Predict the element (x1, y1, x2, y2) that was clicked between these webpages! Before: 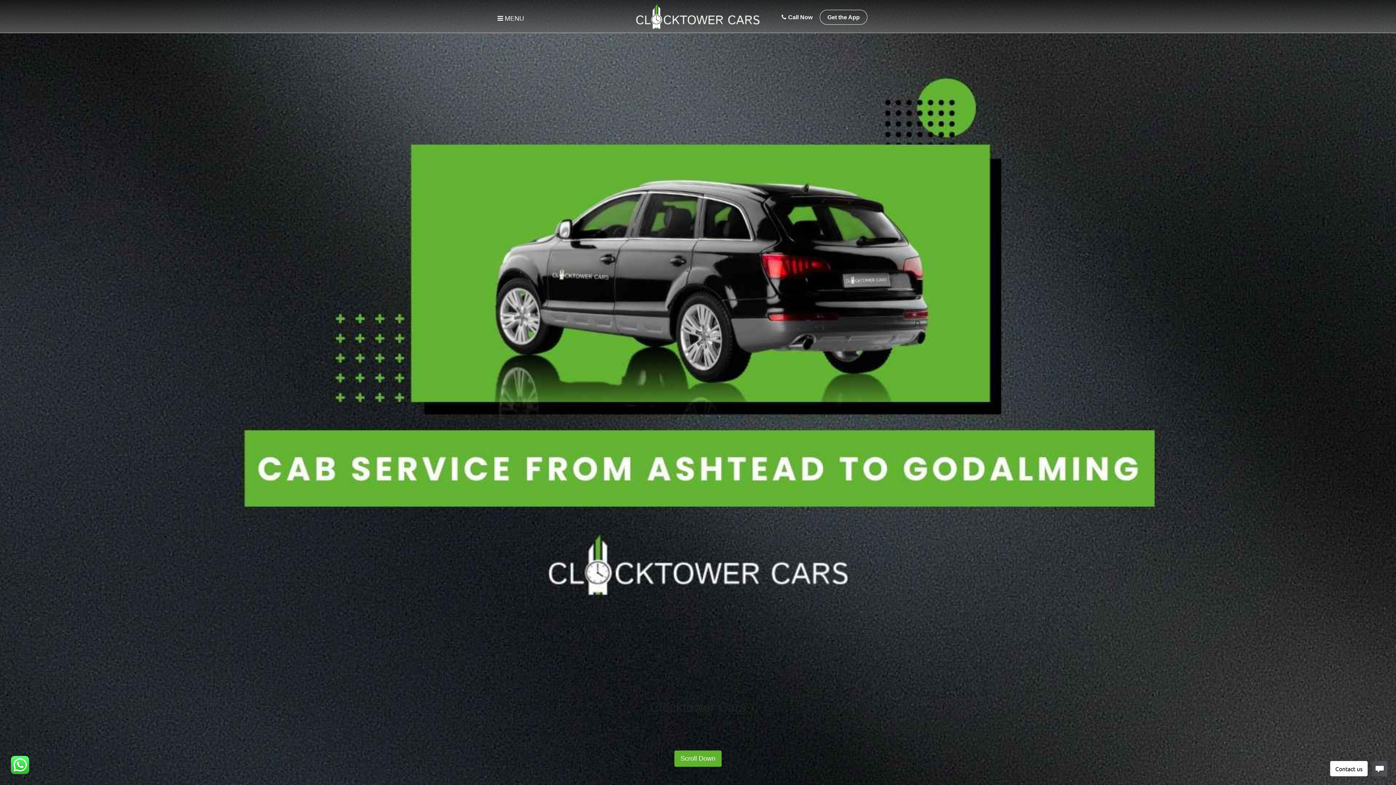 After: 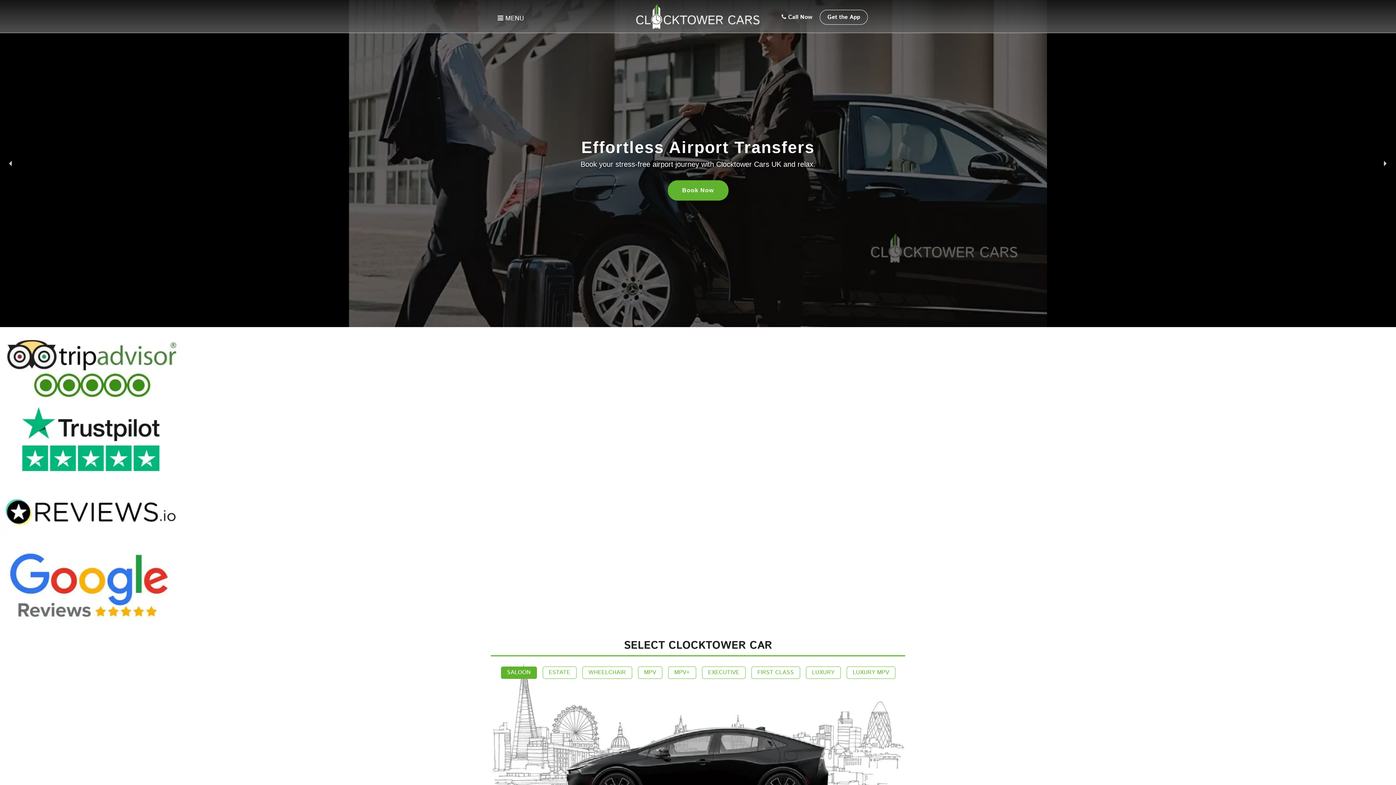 Action: label: Clocktower Cars bbox: (636, 1, 760, 30)